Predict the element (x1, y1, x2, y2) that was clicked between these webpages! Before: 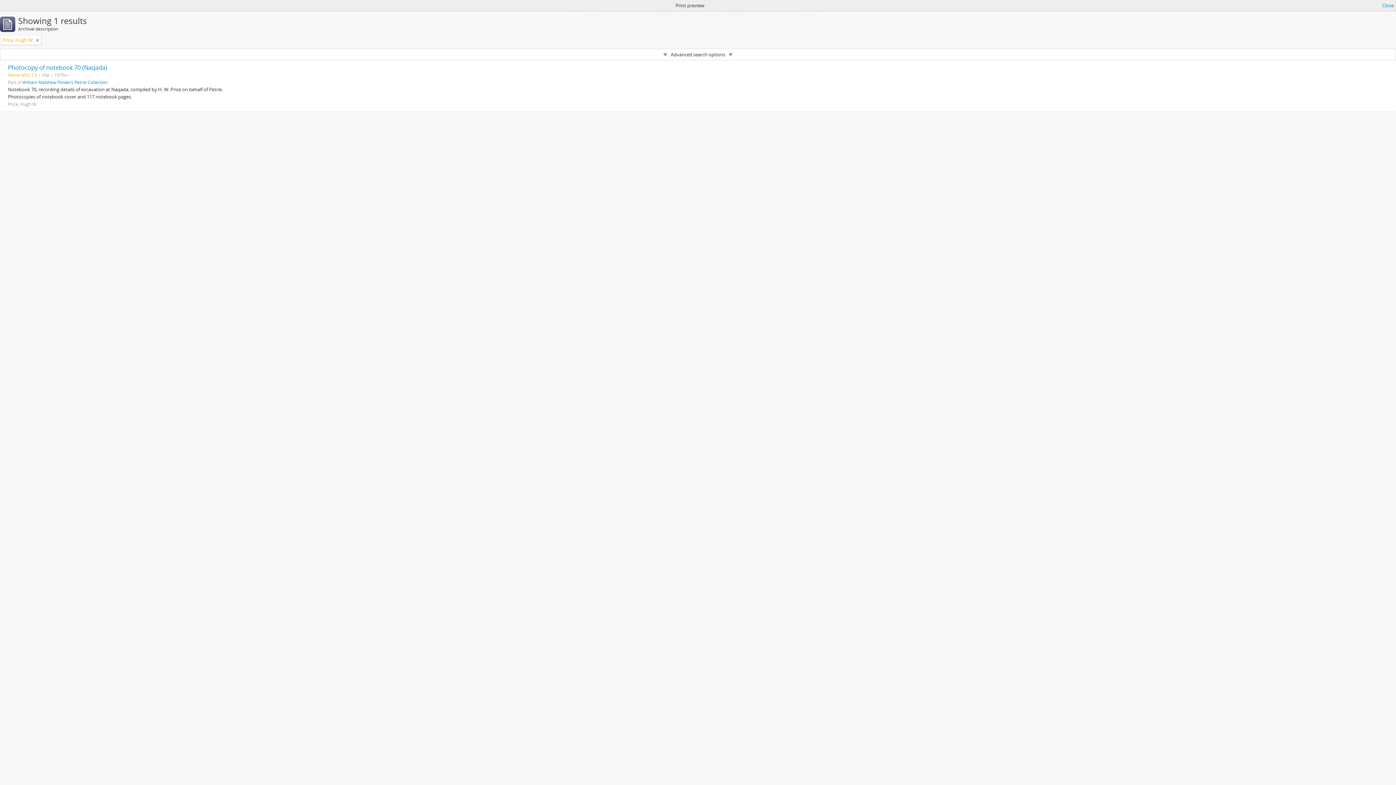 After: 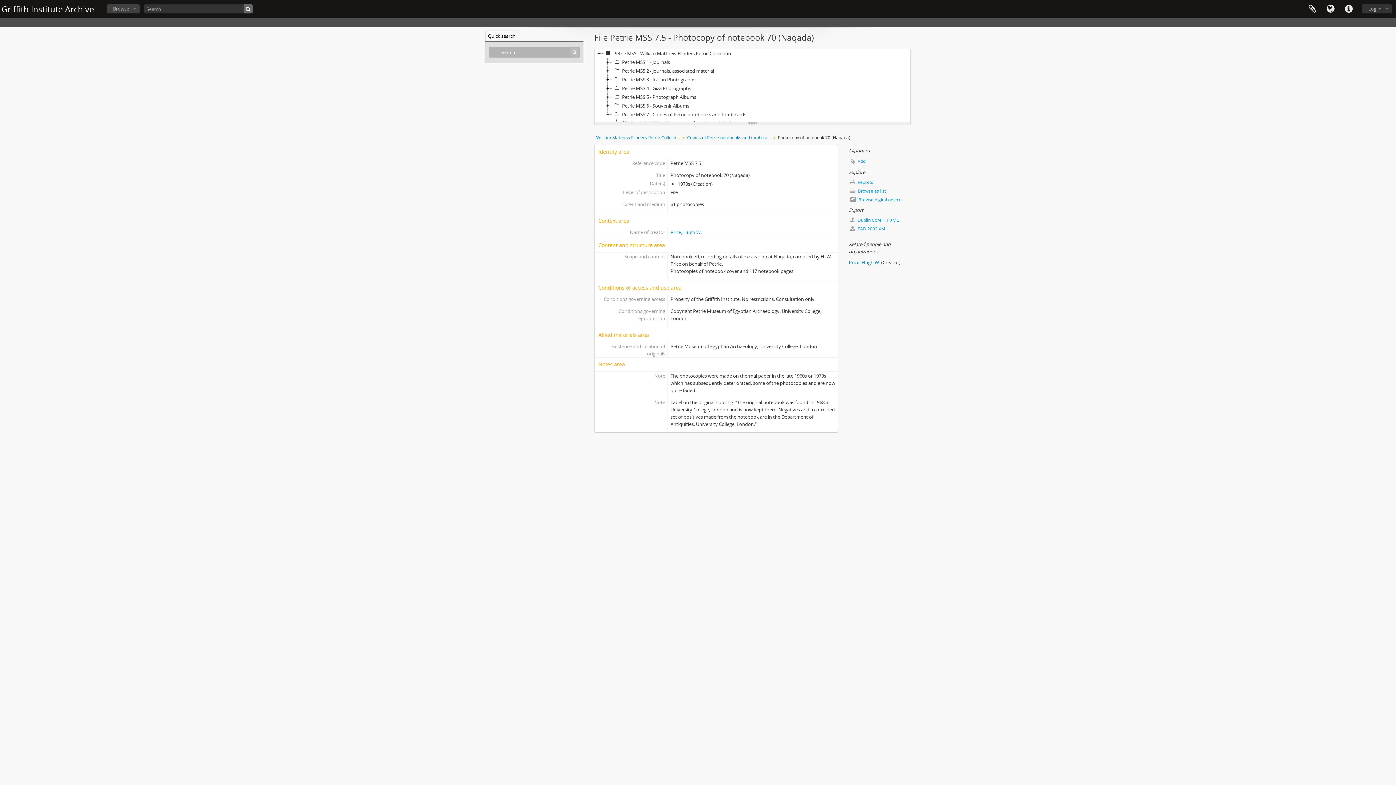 Action: label: Photocopy of notebook 70 (Naqada) bbox: (8, 63, 107, 71)